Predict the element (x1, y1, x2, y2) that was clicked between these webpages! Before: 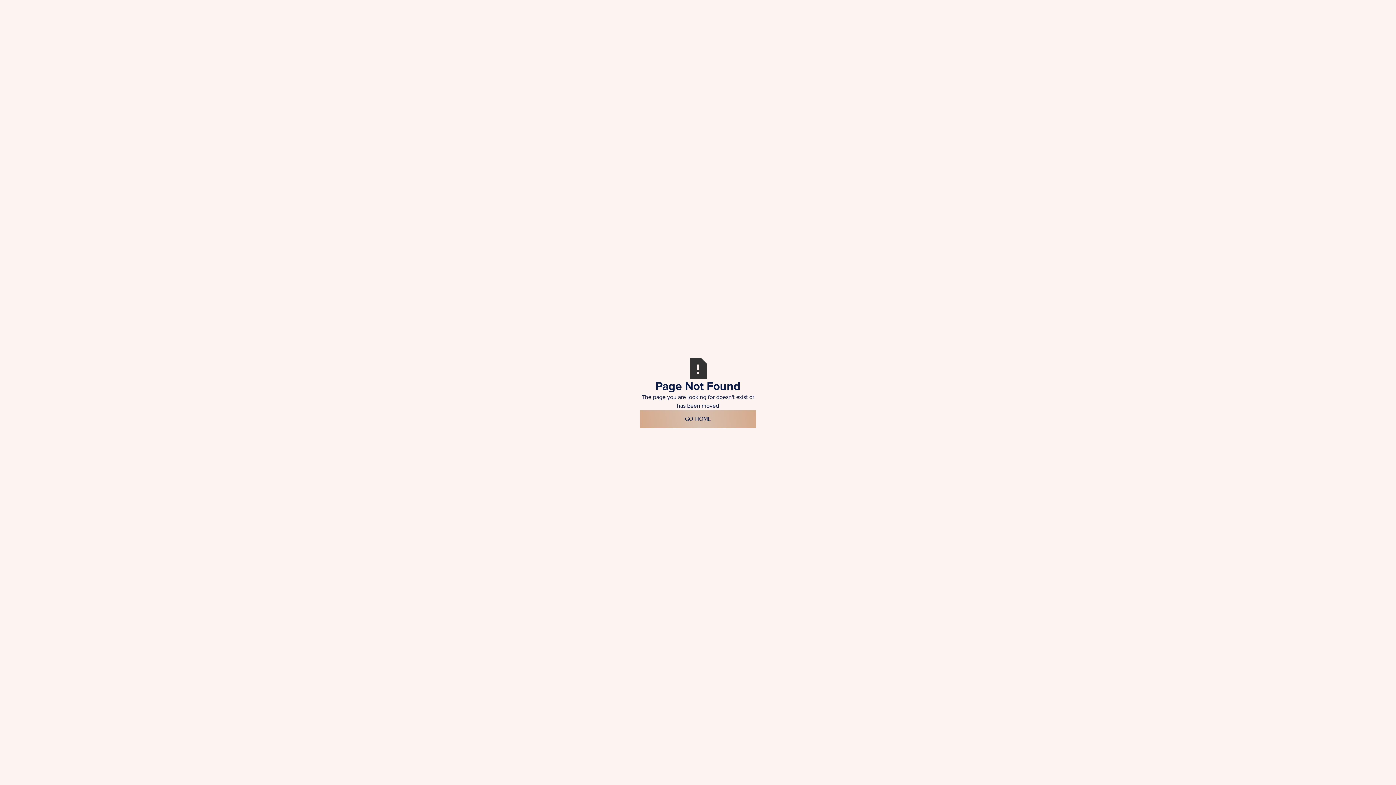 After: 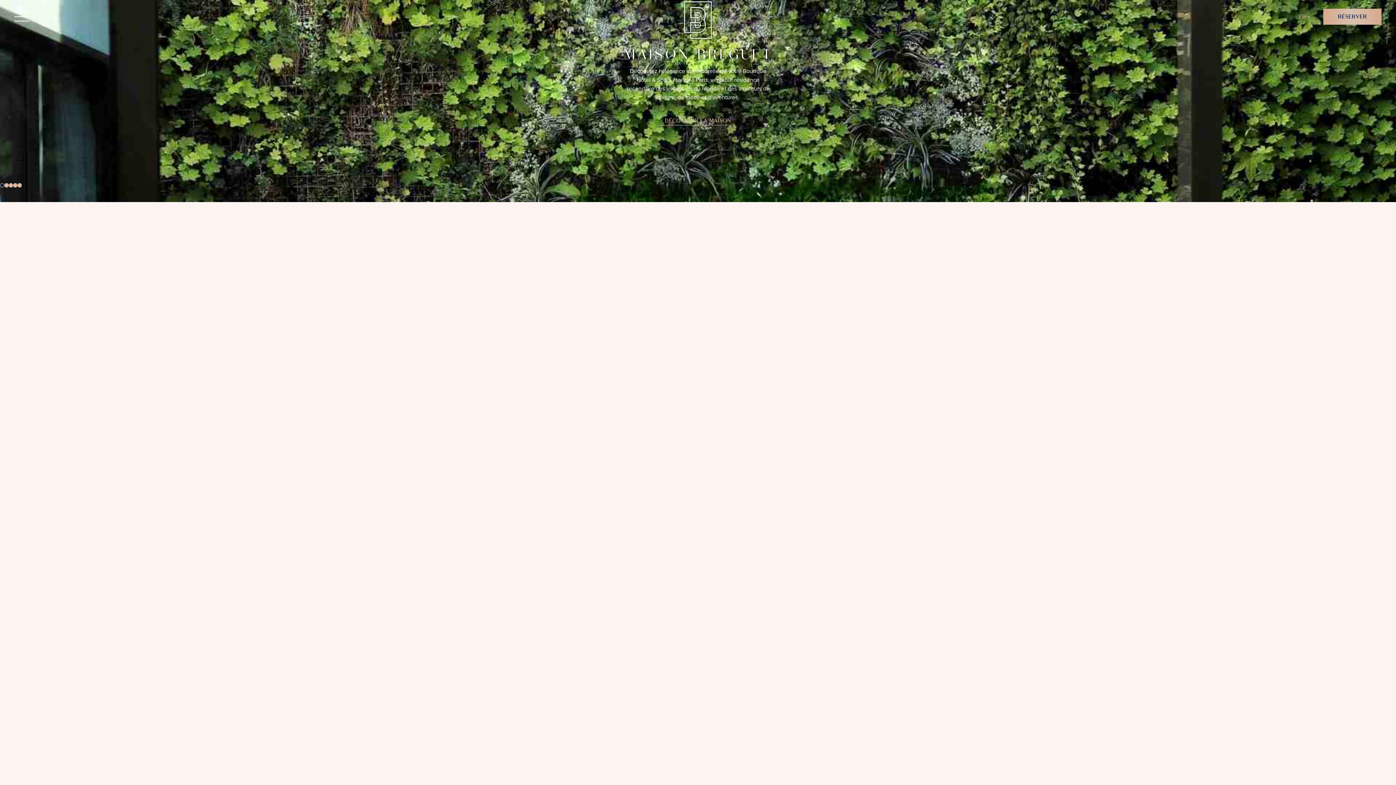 Action: label: GO HOME bbox: (640, 410, 756, 427)